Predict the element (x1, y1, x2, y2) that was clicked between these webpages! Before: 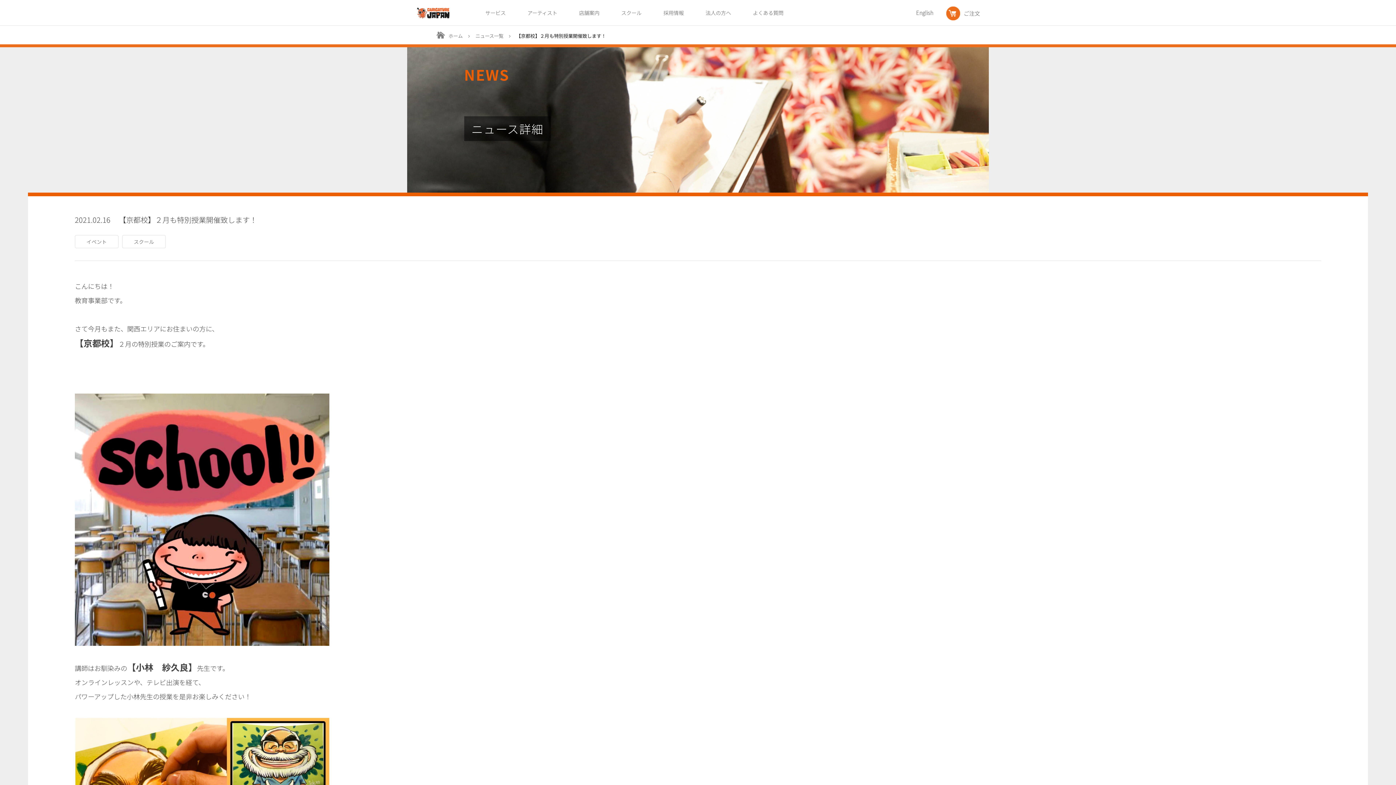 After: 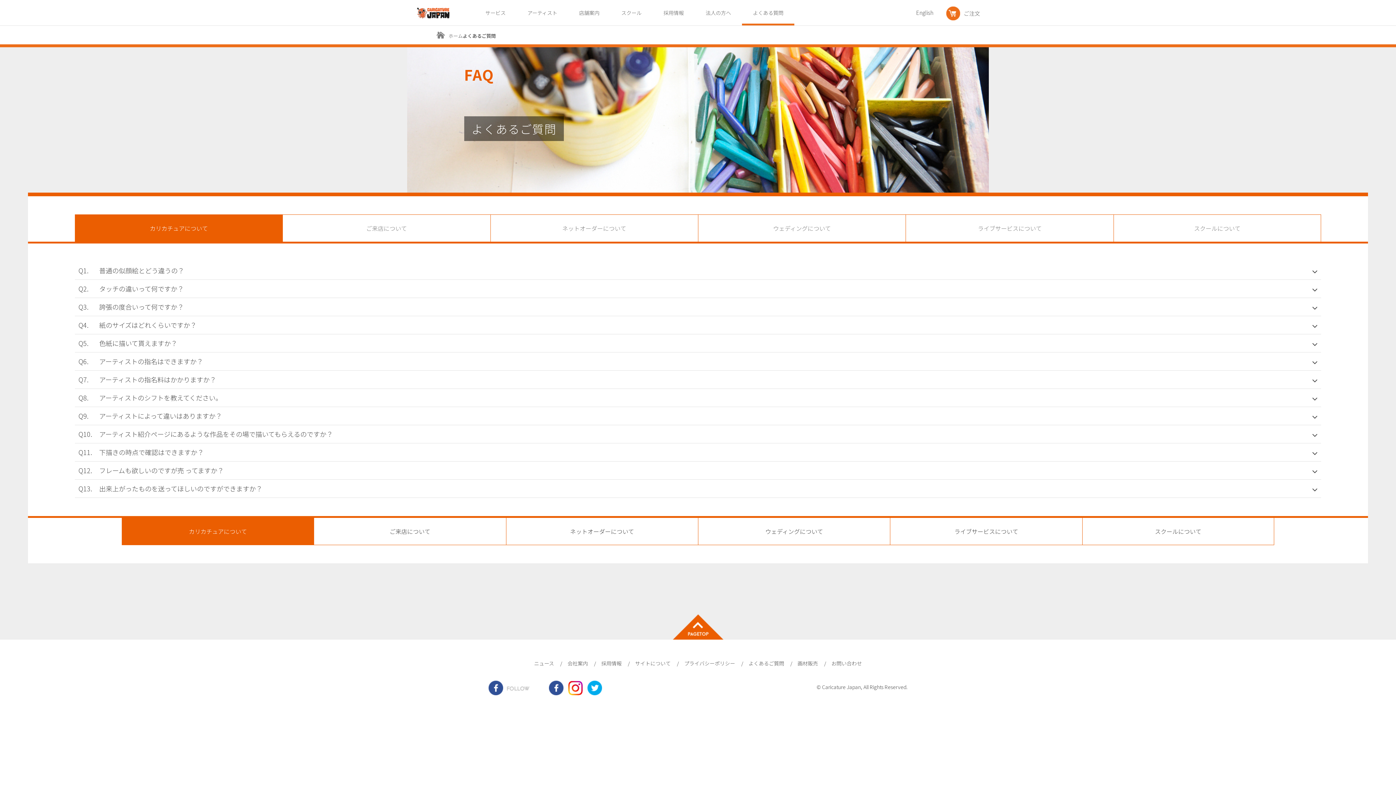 Action: label: よくある質問 bbox: (742, 0, 794, 25)